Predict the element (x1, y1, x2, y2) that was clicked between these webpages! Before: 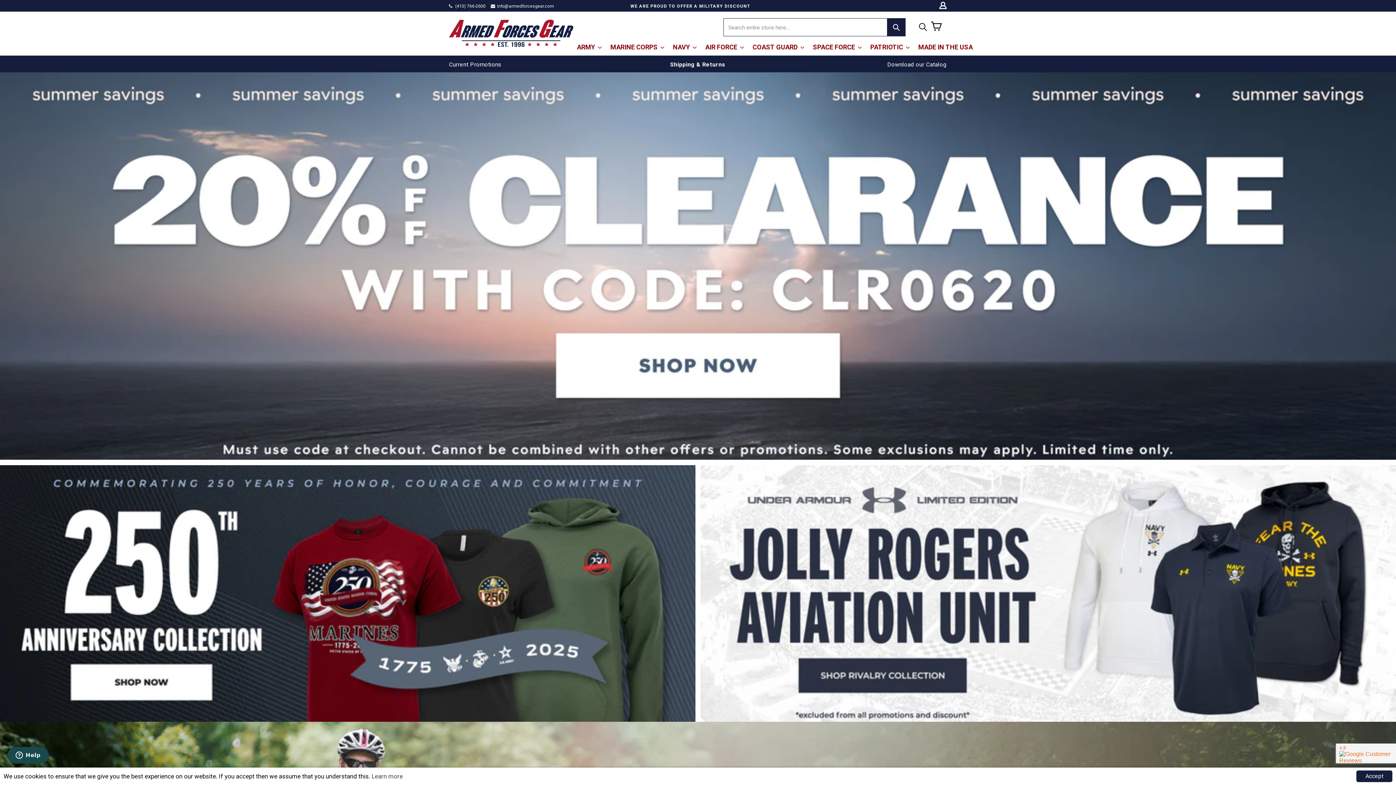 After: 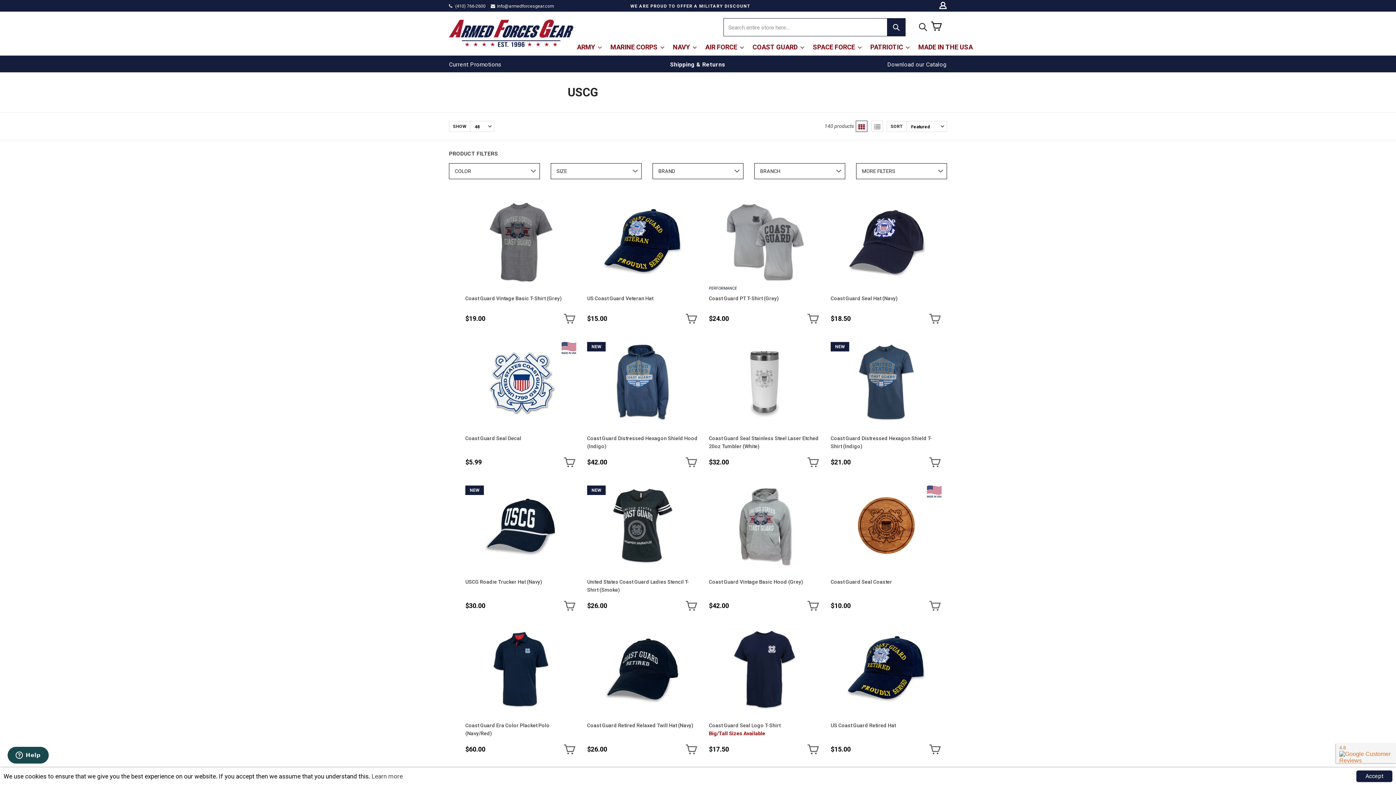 Action: label: COAST GUARD bbox: (749, 38, 808, 55)